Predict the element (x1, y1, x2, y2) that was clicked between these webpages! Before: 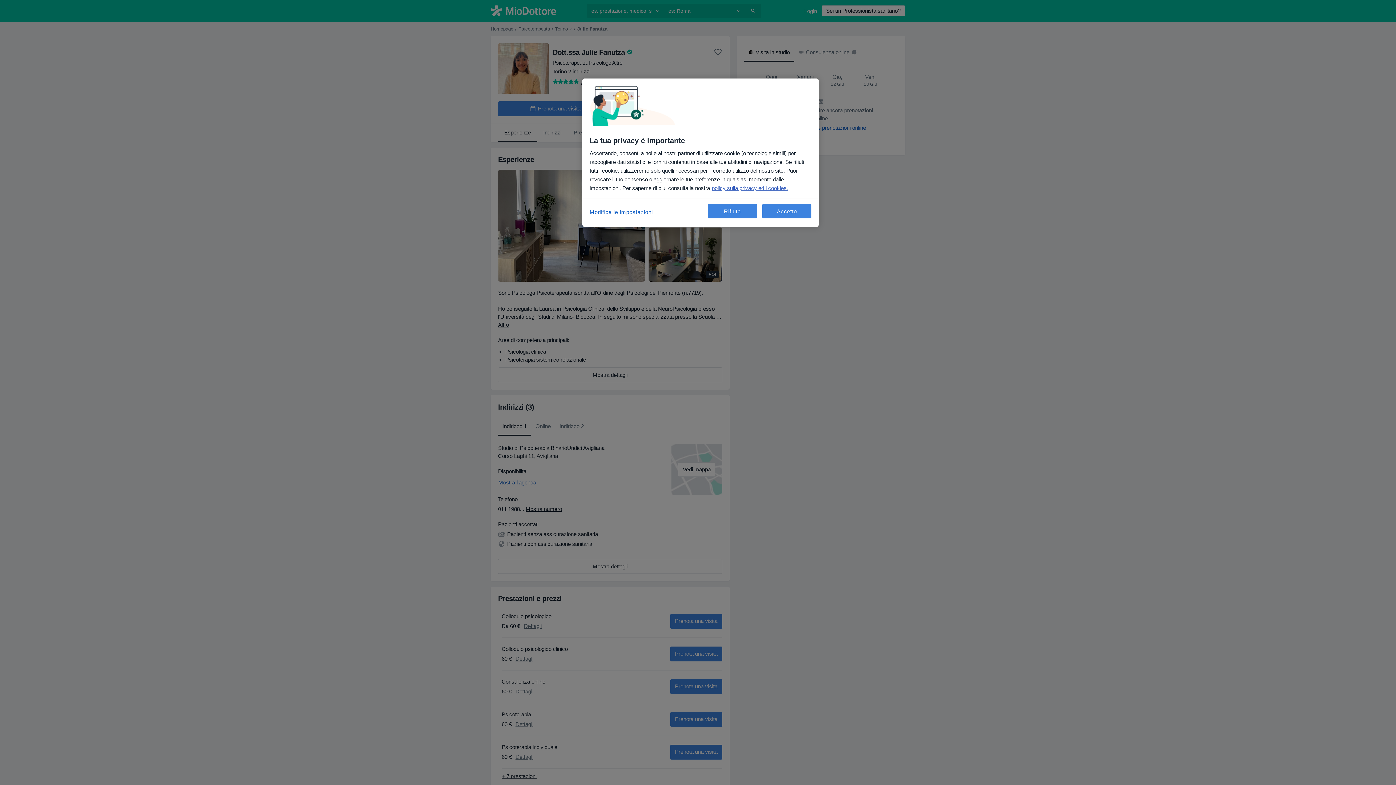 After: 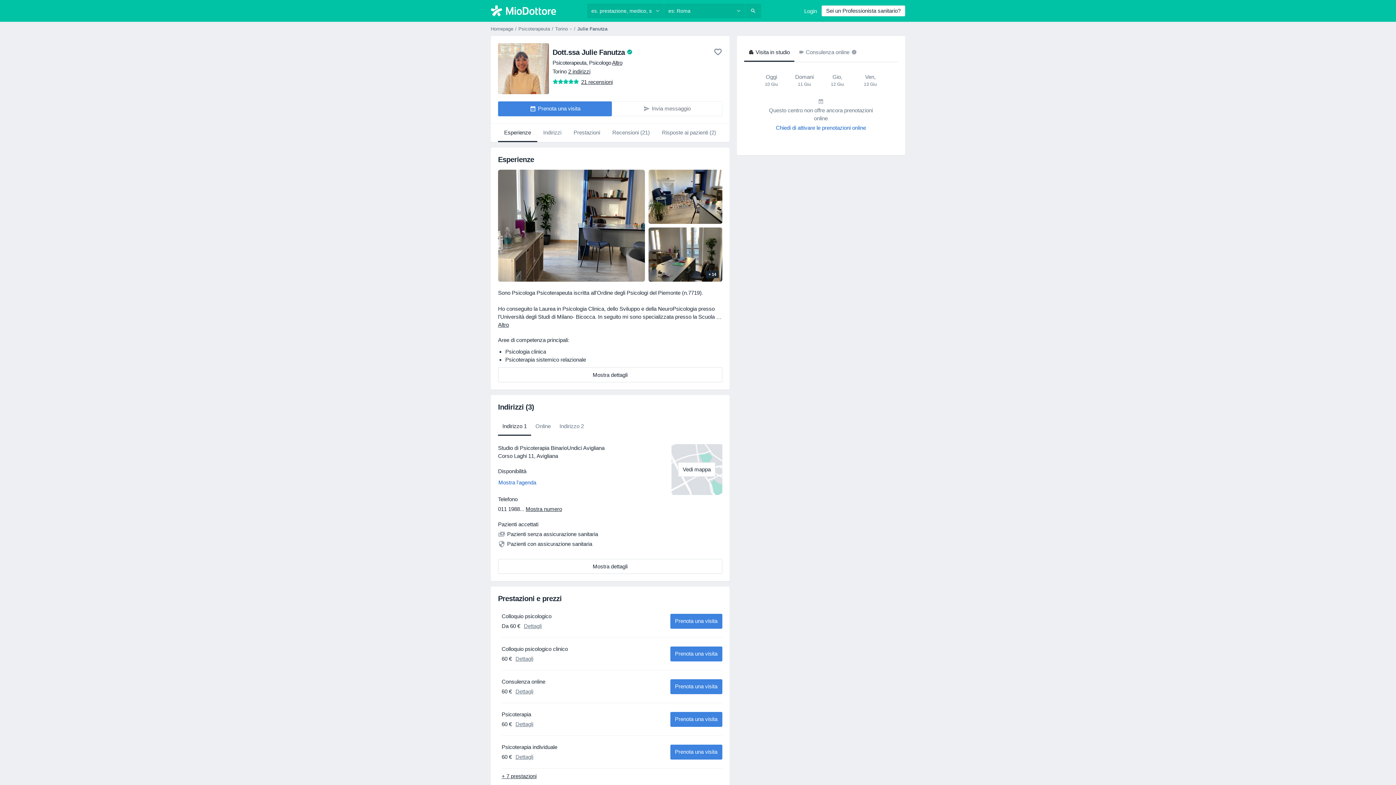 Action: label: Accetto bbox: (762, 204, 811, 218)